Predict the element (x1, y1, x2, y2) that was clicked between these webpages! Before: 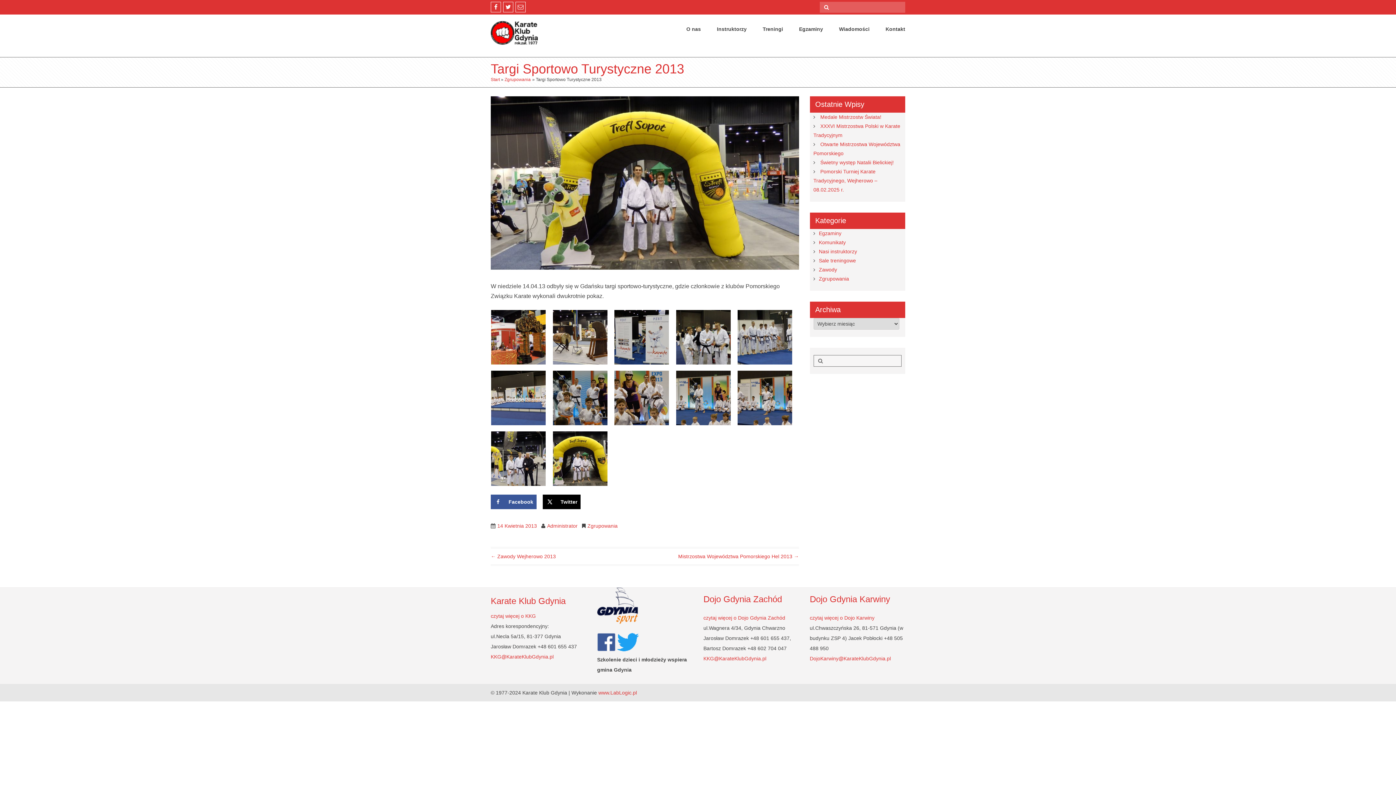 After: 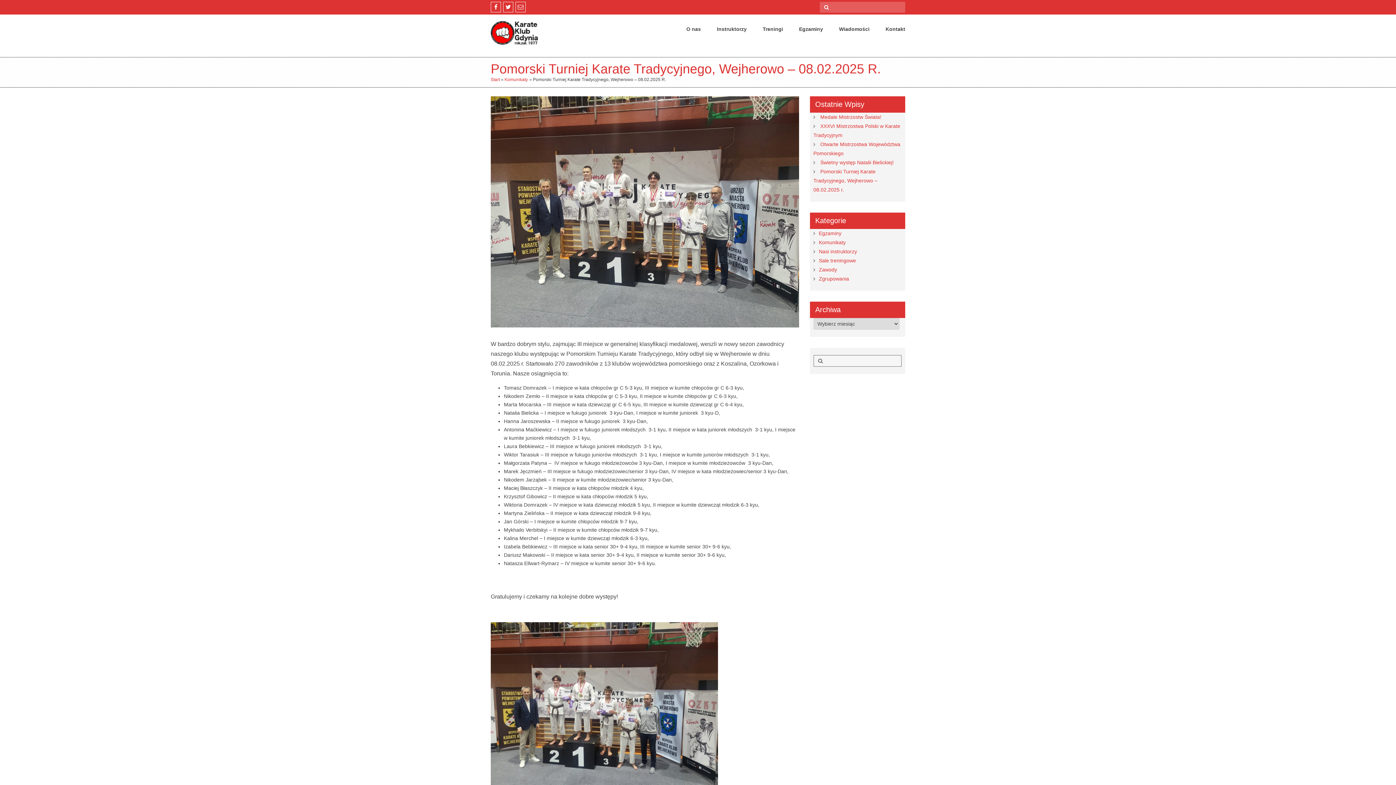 Action: label: Pomorski Turniej Karate Tradycyjnego, Wejherowo – 08.02.2025 r. bbox: (813, 168, 877, 192)